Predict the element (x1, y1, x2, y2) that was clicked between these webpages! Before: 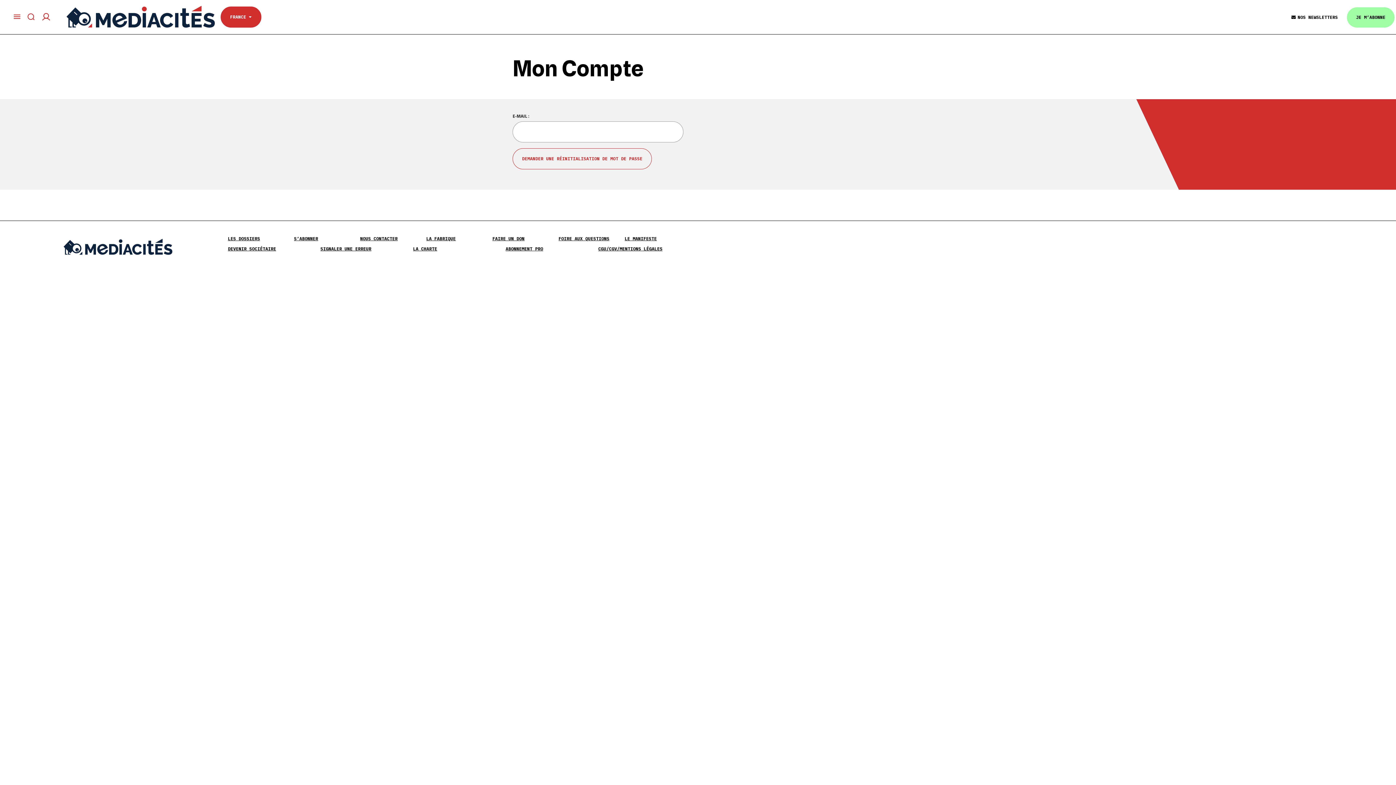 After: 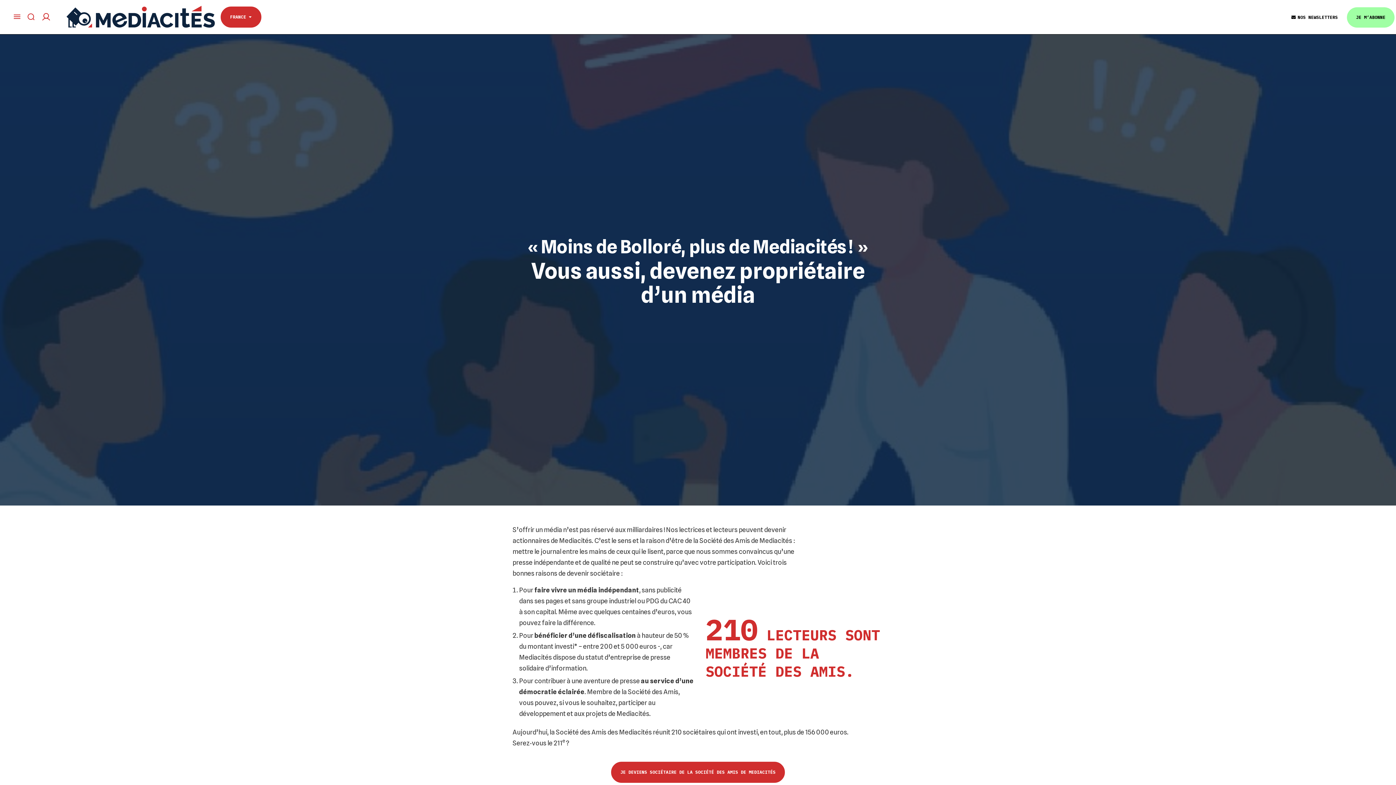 Action: label: DEVENIR SOCIÉTAIRE bbox: (228, 246, 276, 251)